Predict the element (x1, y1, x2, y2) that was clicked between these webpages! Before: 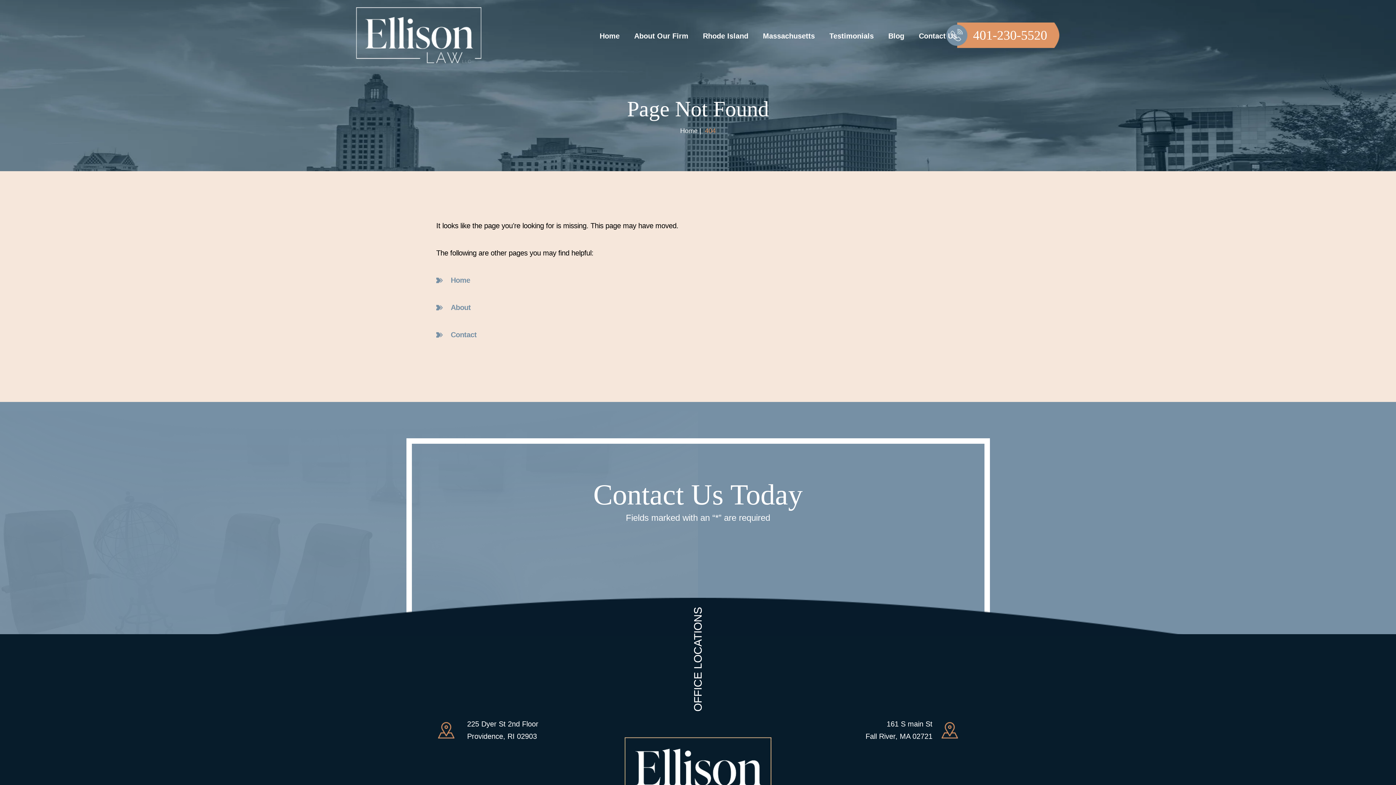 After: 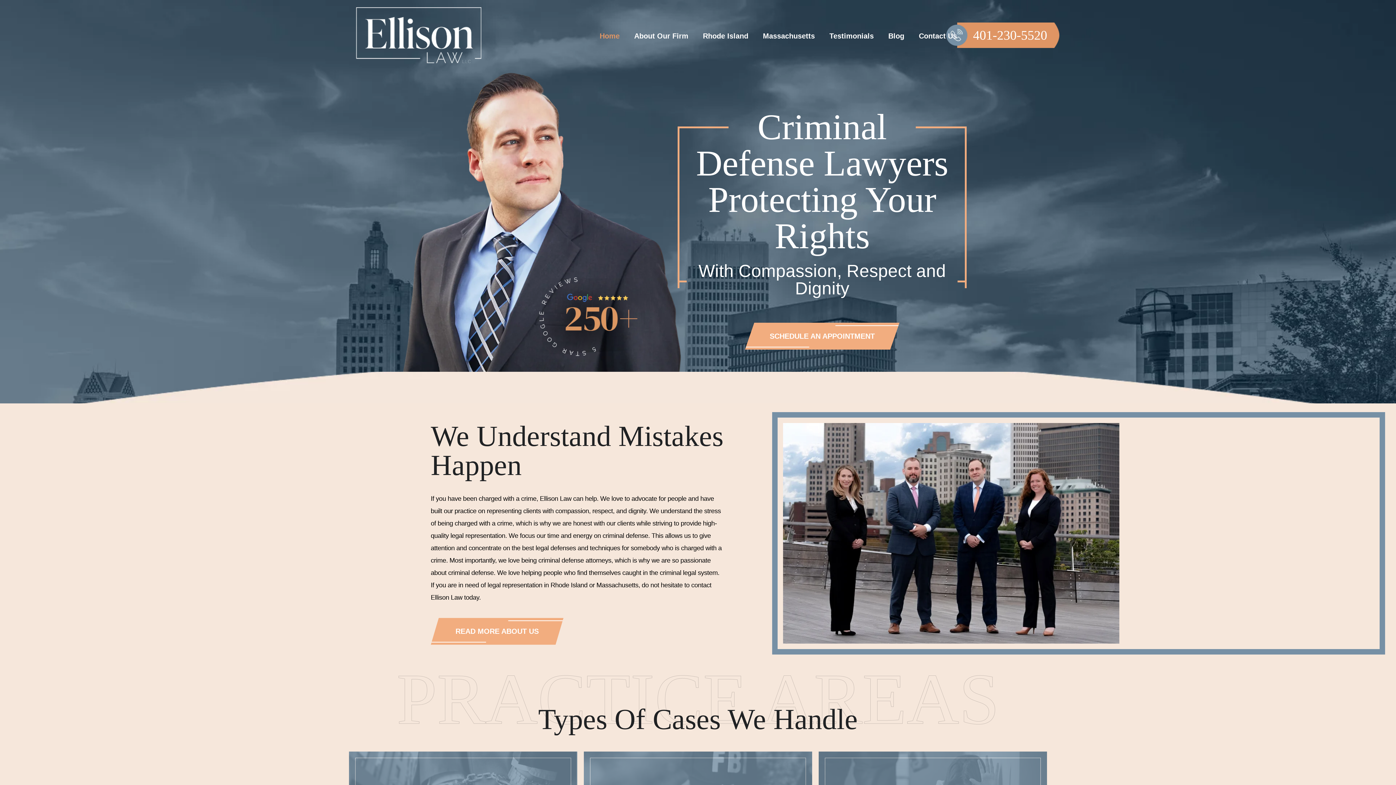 Action: bbox: (355, 7, 481, 63)